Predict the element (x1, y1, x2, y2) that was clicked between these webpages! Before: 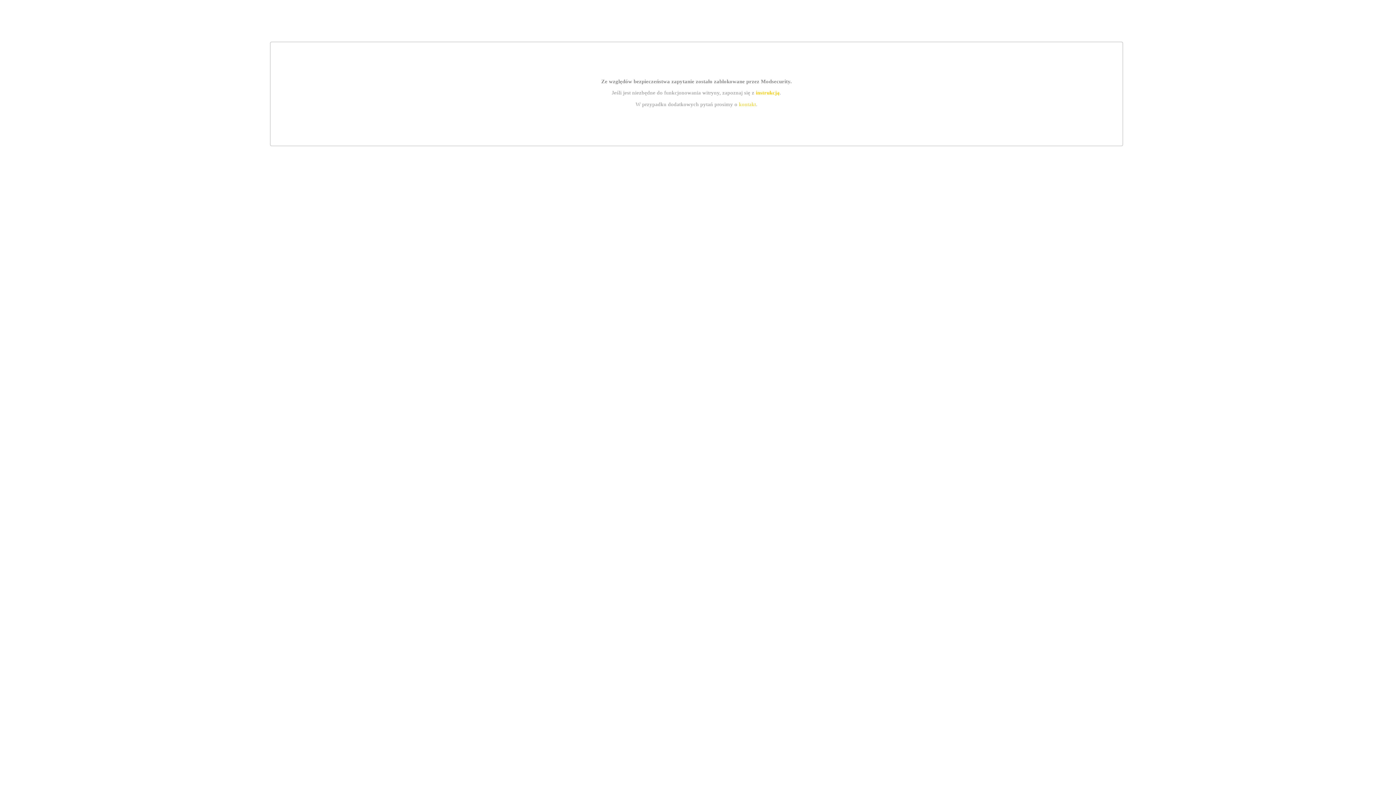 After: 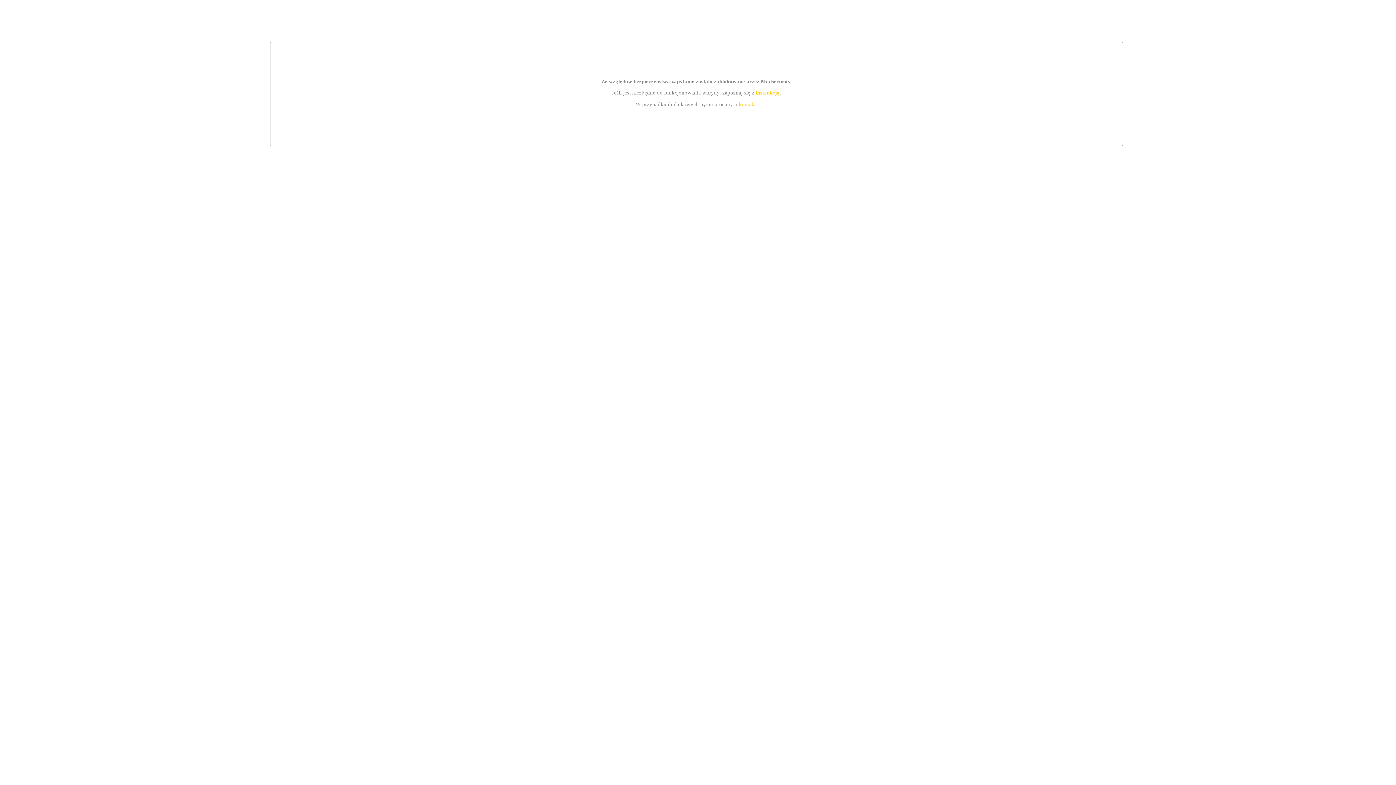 Action: bbox: (739, 101, 756, 107) label: kontakt